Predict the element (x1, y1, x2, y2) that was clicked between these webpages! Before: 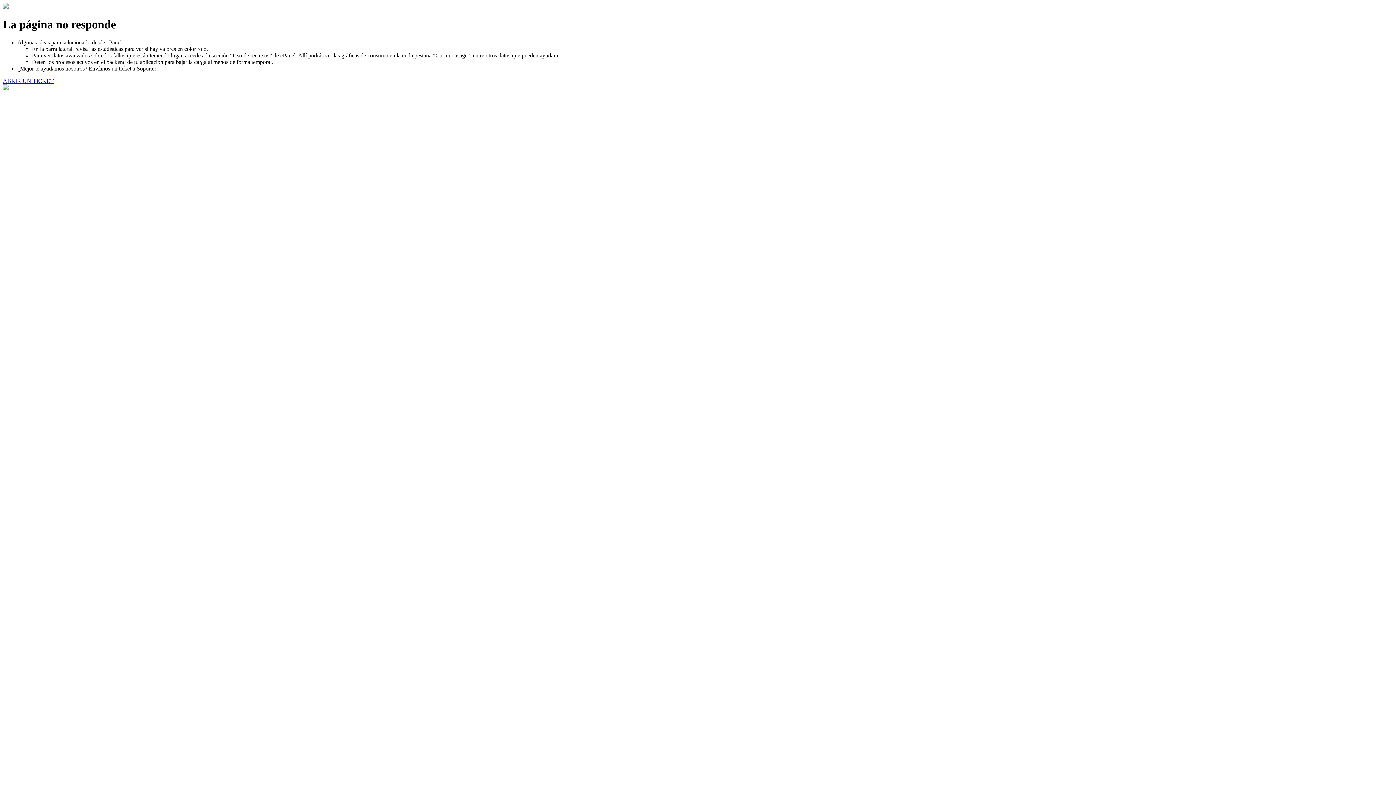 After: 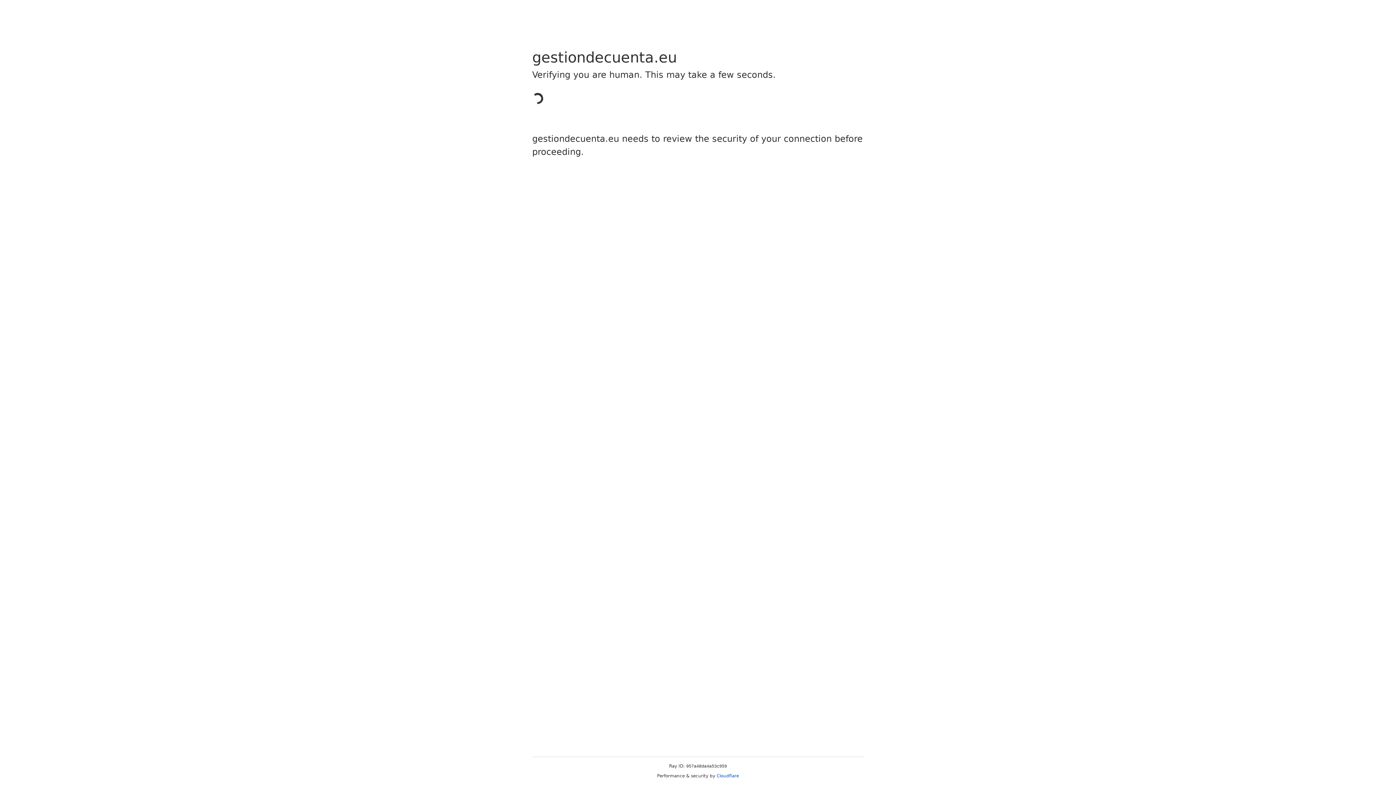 Action: label: ABRIR UN TICKET bbox: (2, 77, 53, 83)